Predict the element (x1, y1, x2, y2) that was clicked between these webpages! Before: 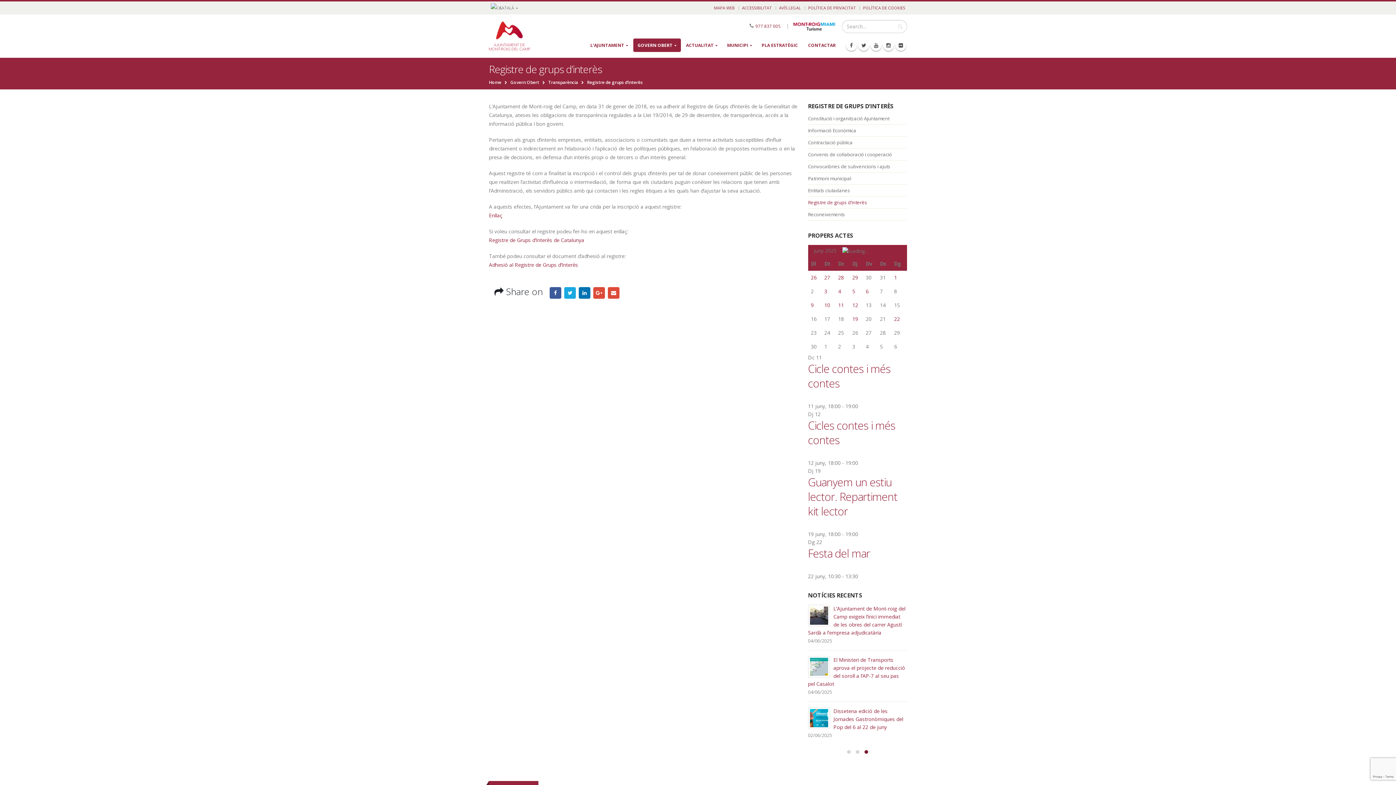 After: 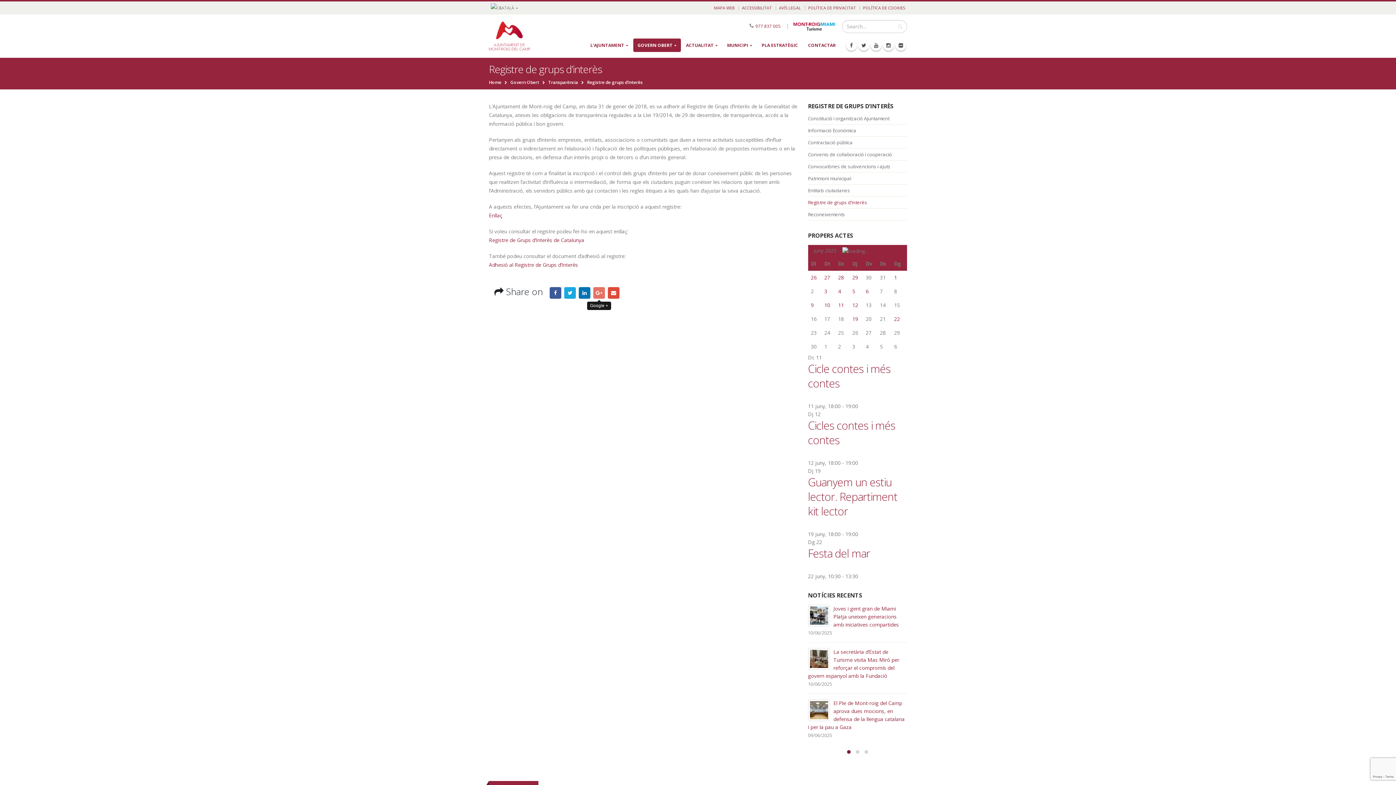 Action: bbox: (593, 287, 605, 298) label: Google +